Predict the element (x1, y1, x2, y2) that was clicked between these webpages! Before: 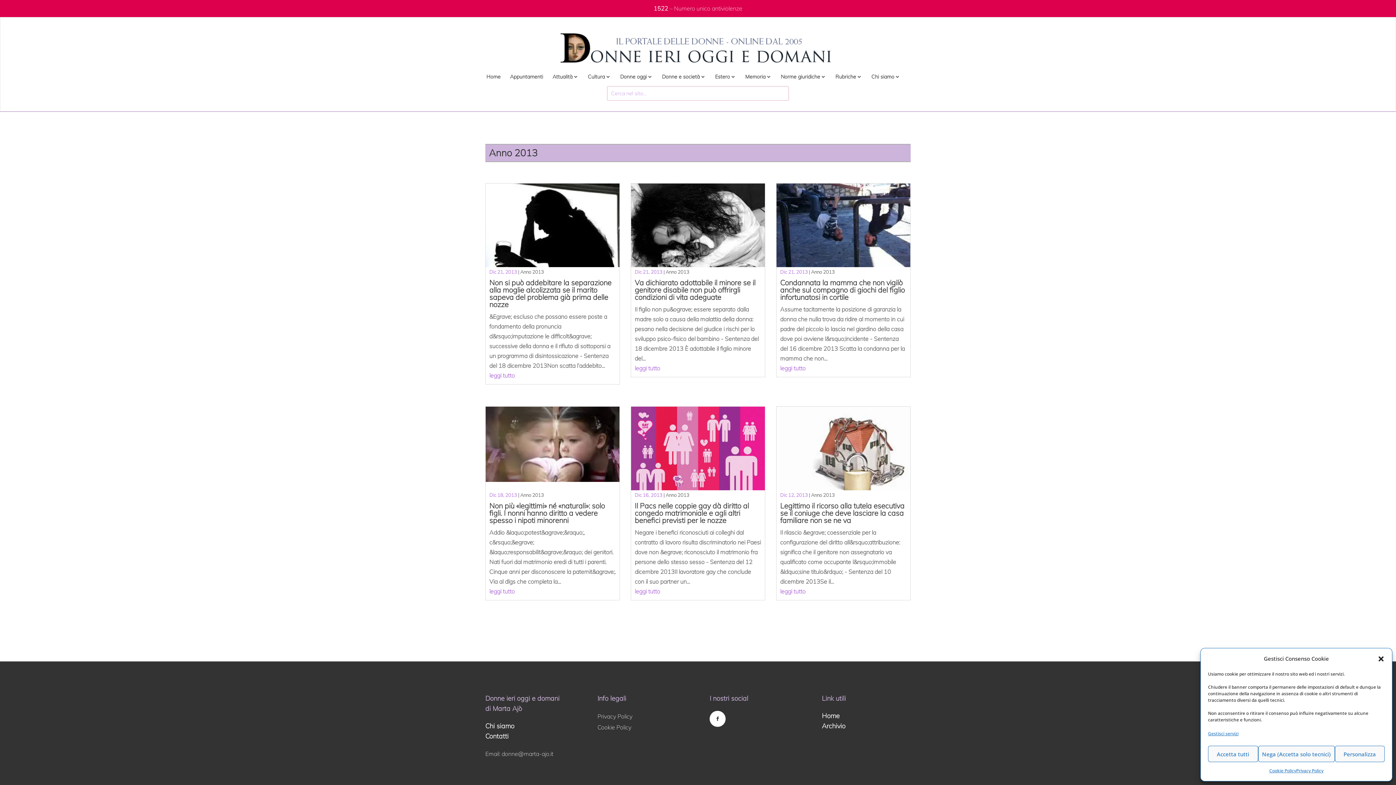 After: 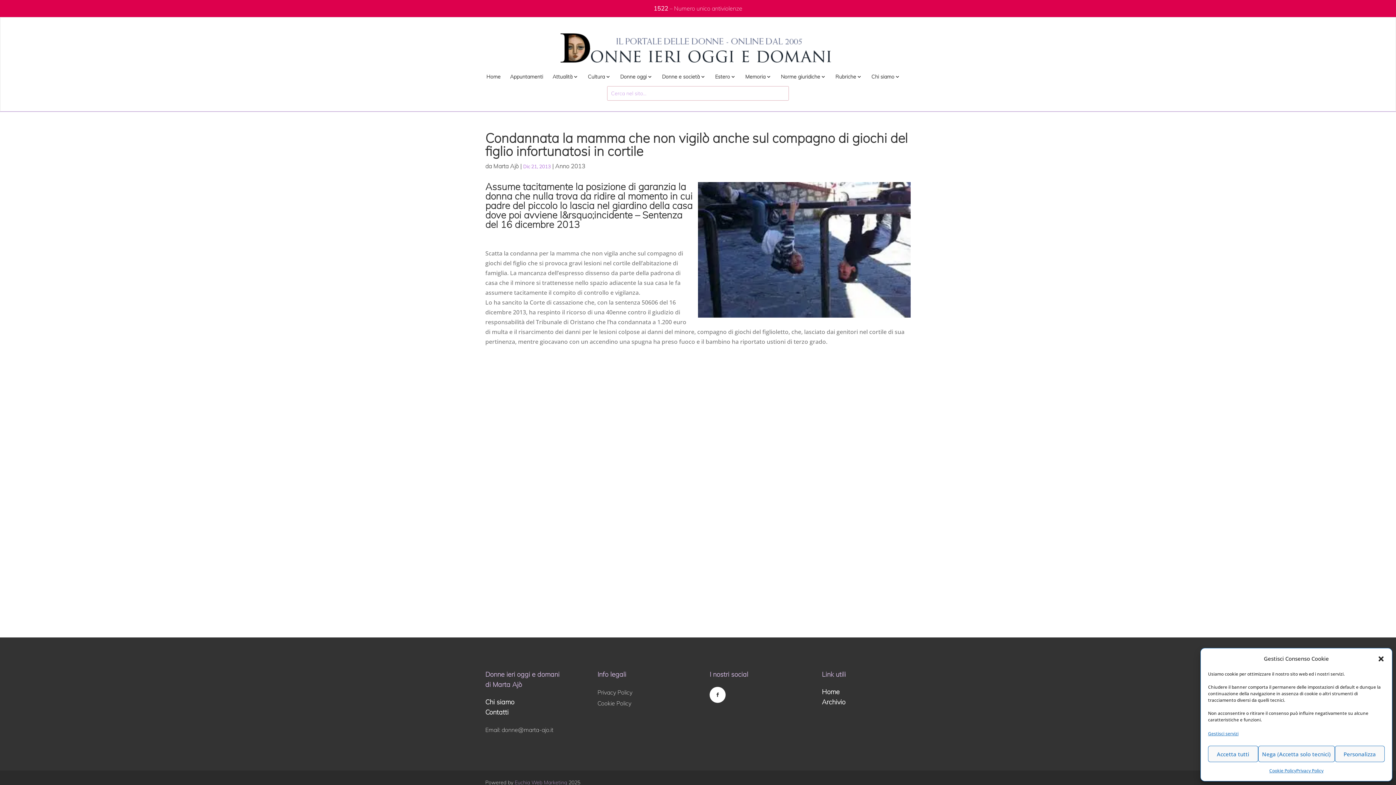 Action: bbox: (780, 363, 906, 373) label: leggi tutto